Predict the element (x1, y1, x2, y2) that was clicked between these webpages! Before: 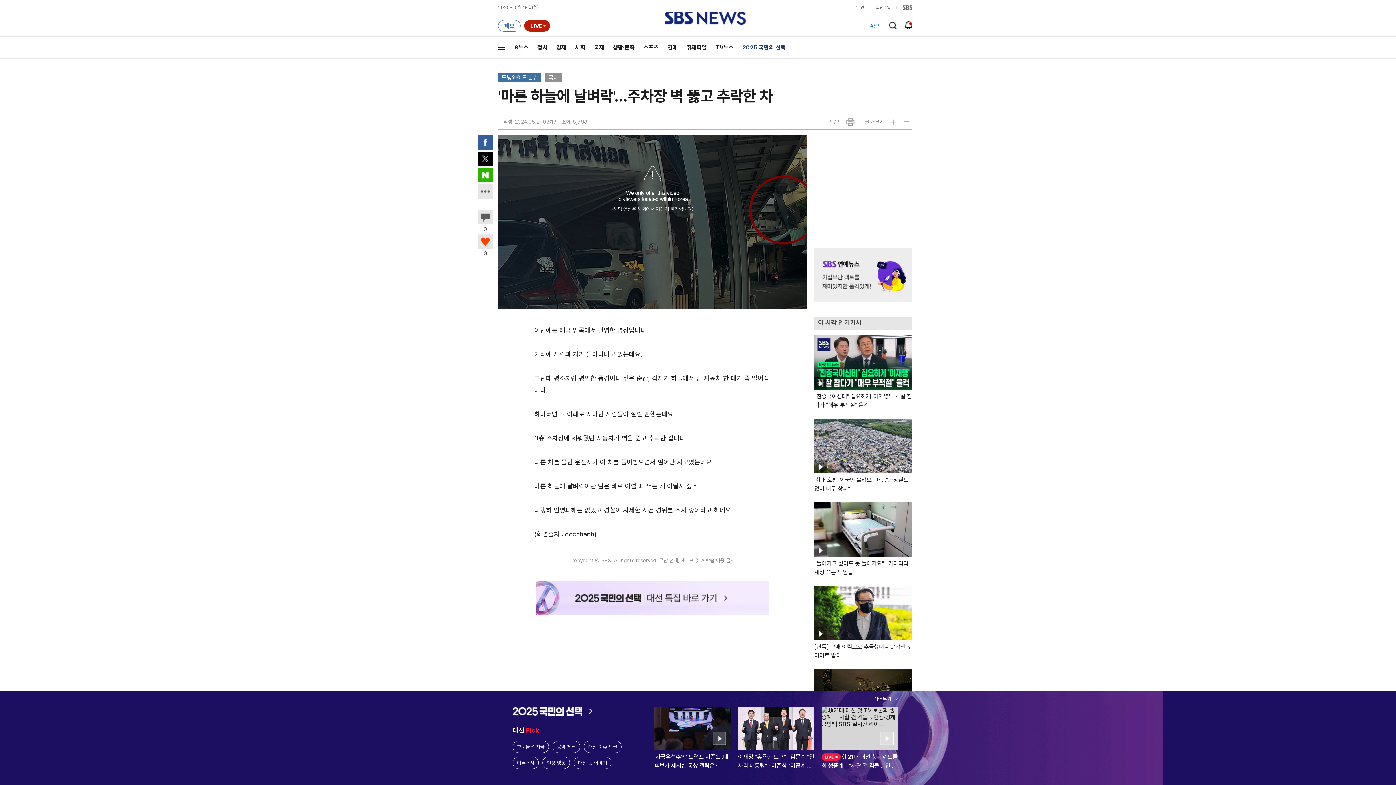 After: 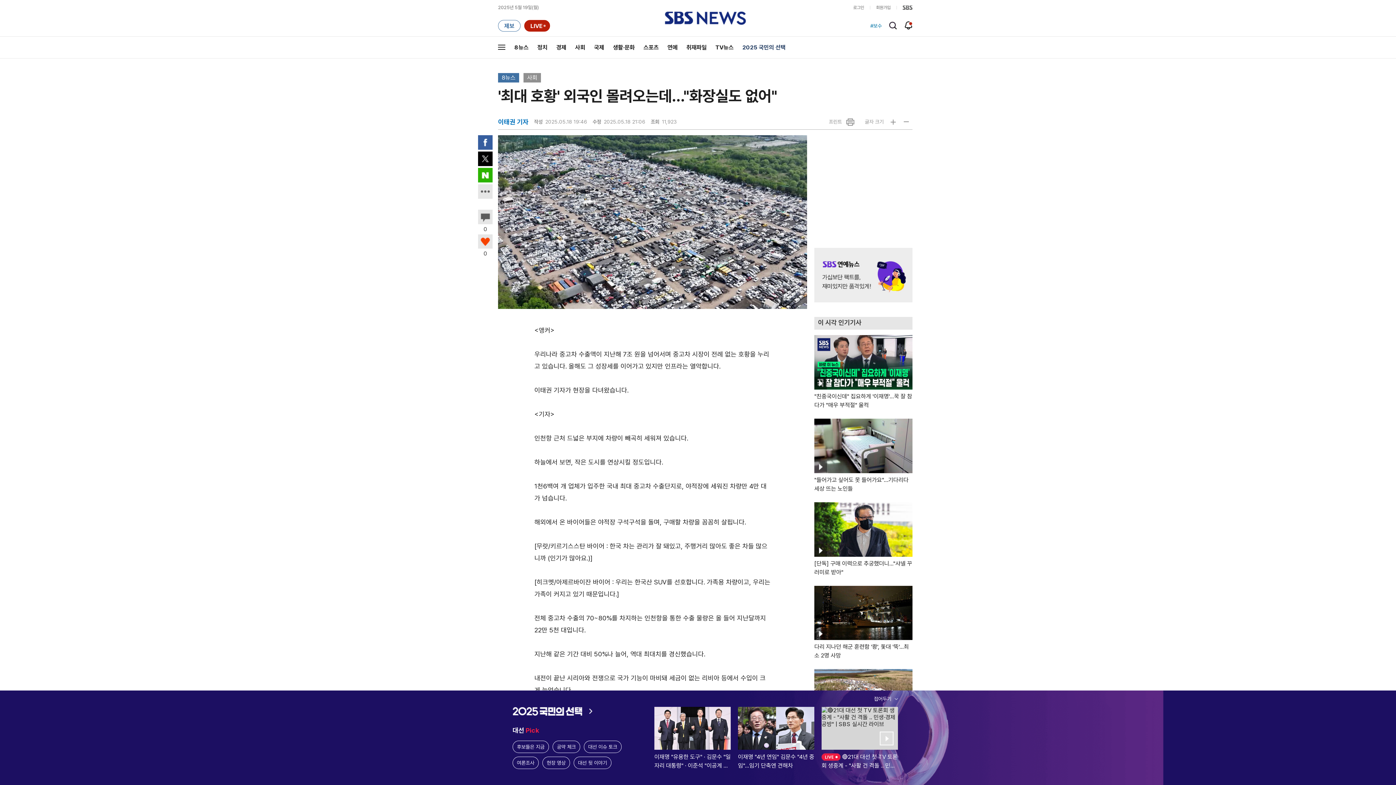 Action: bbox: (814, 418, 912, 493) label: 동영상 기사

'최대 호황' 외국인 몰려오는데…"화장실도 없어 너무 창피"